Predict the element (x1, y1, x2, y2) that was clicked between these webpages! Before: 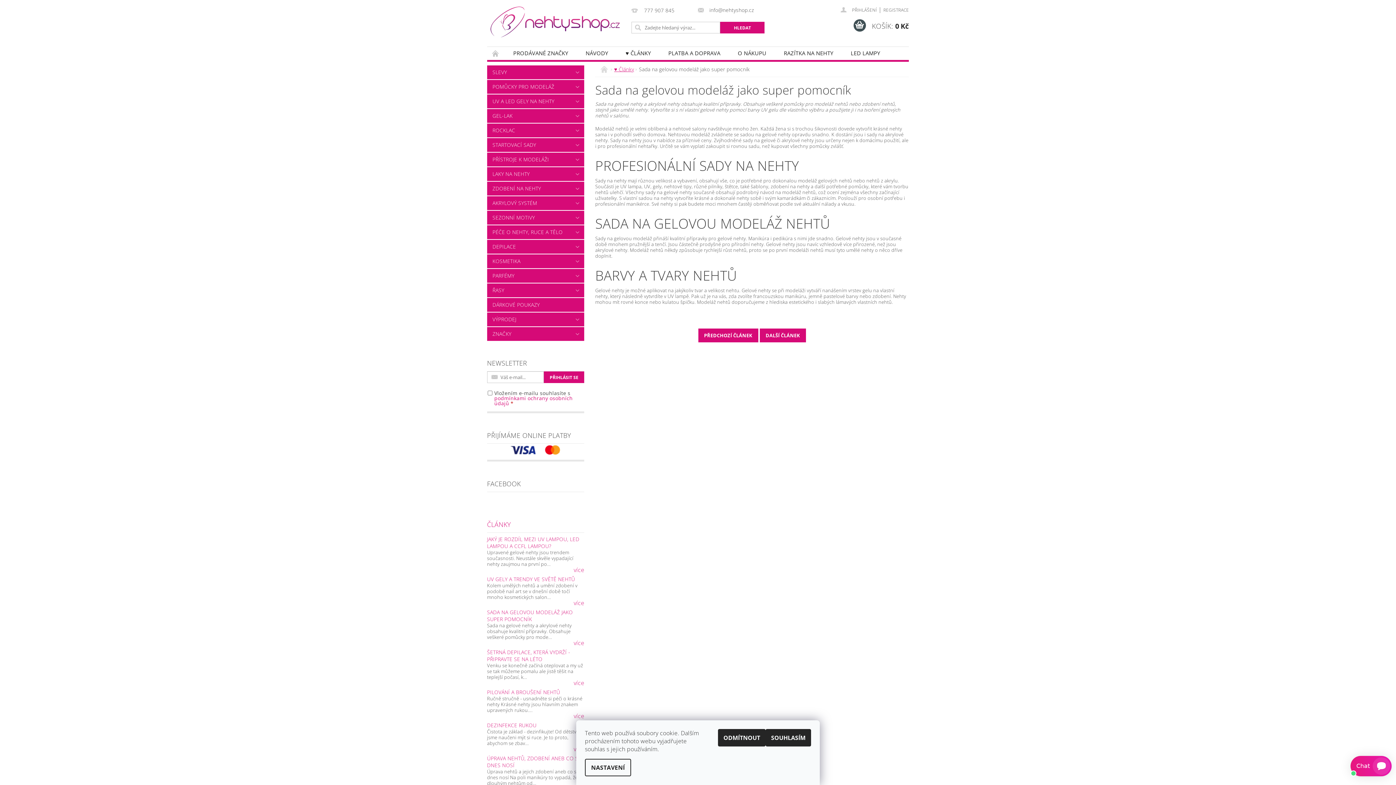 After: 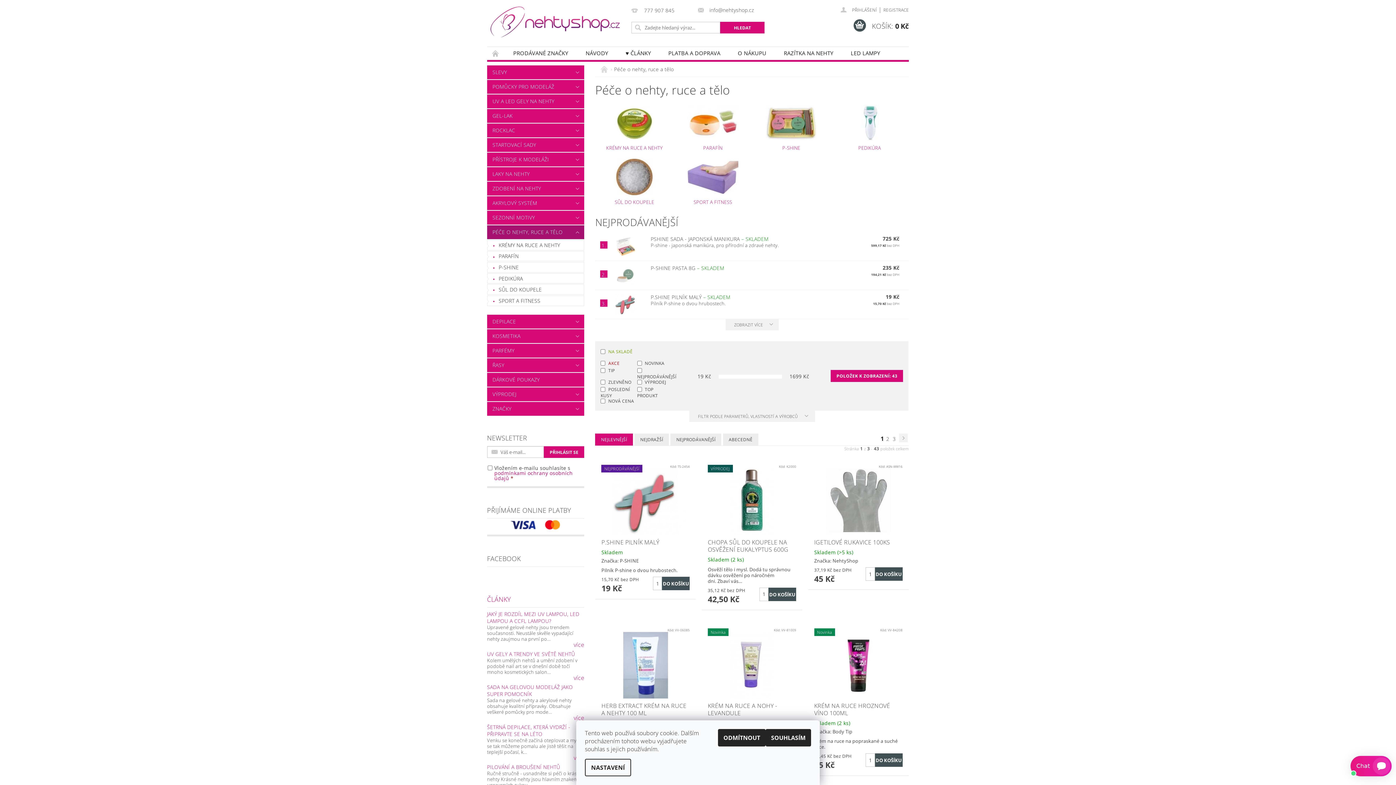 Action: bbox: (487, 225, 569, 239) label: PÉČE O NEHTY, RUCE A TĚLO